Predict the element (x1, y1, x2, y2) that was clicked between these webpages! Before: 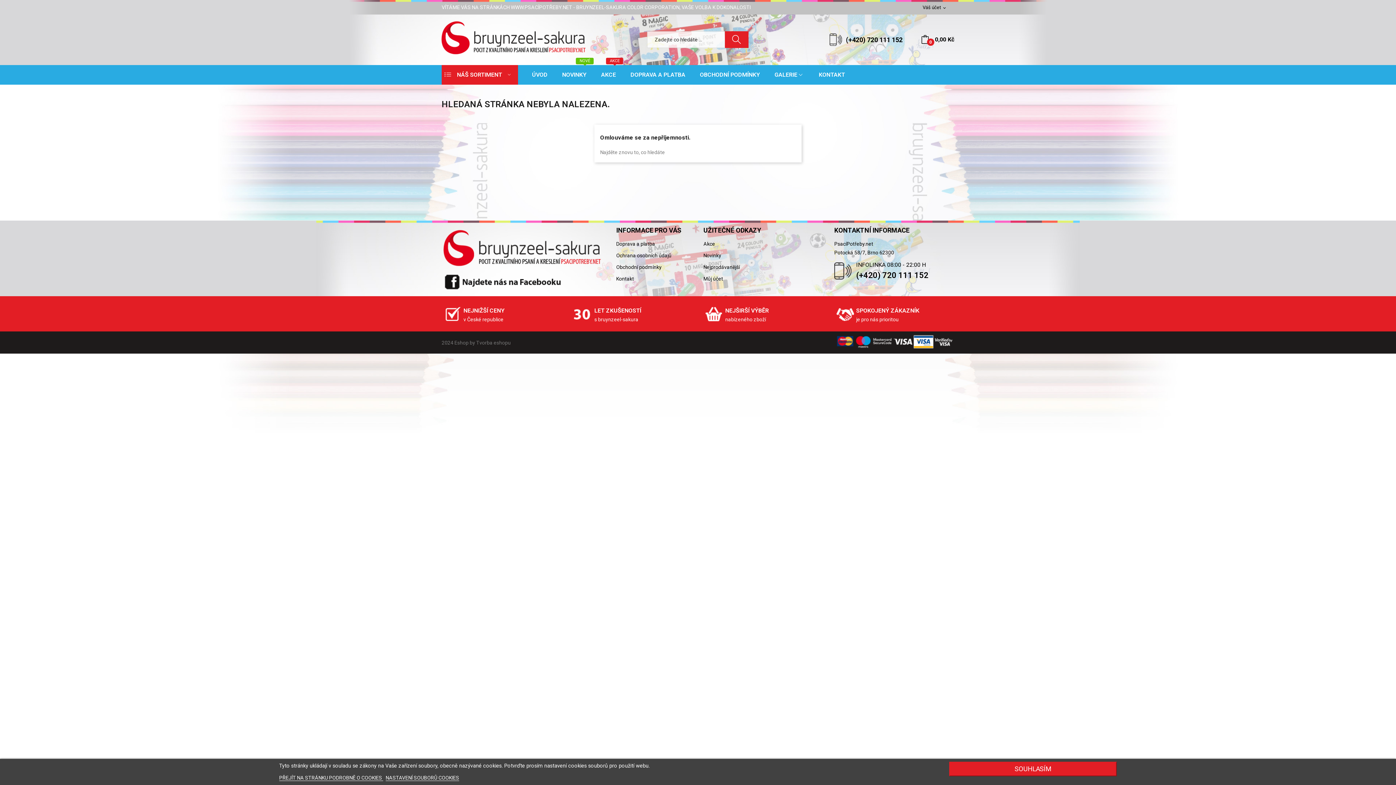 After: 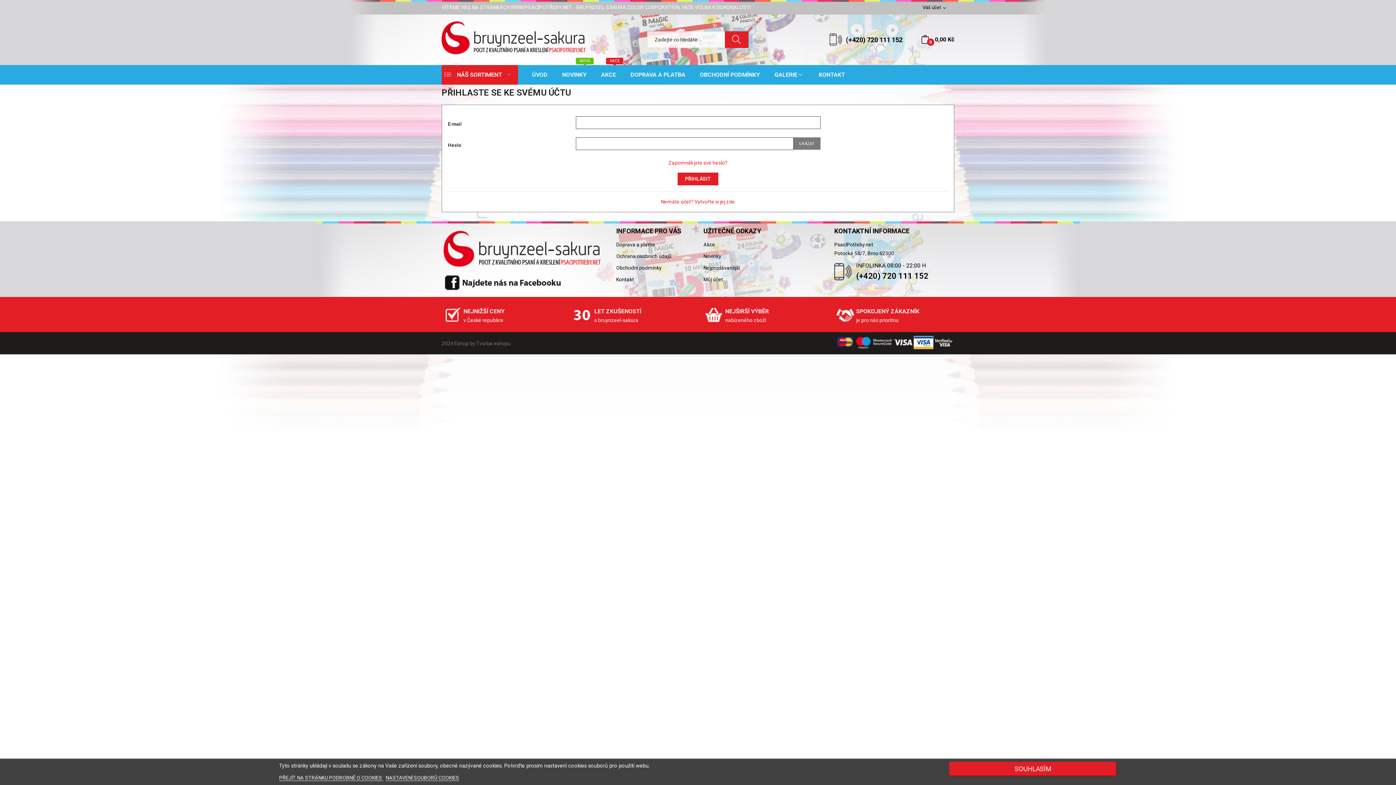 Action: bbox: (703, 274, 823, 283) label: Můj účet